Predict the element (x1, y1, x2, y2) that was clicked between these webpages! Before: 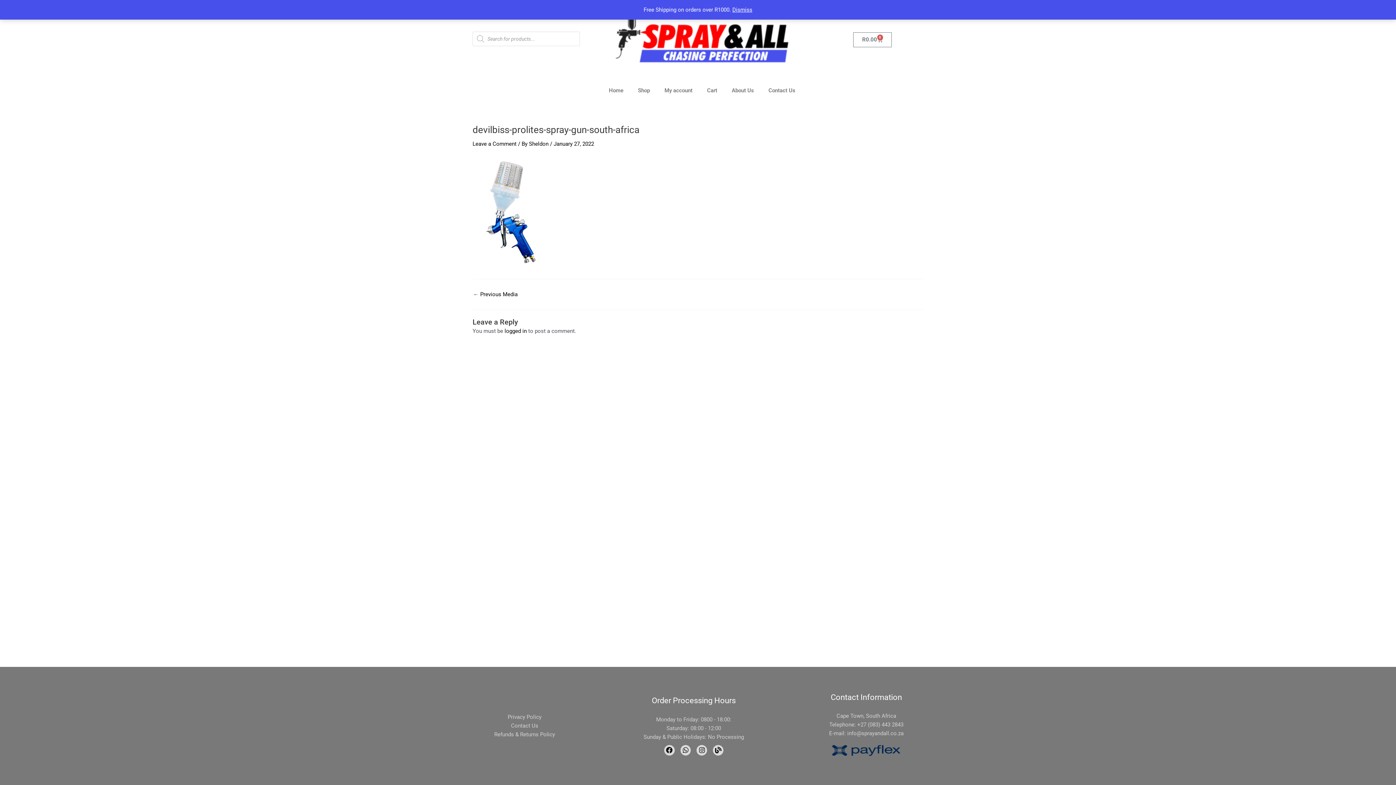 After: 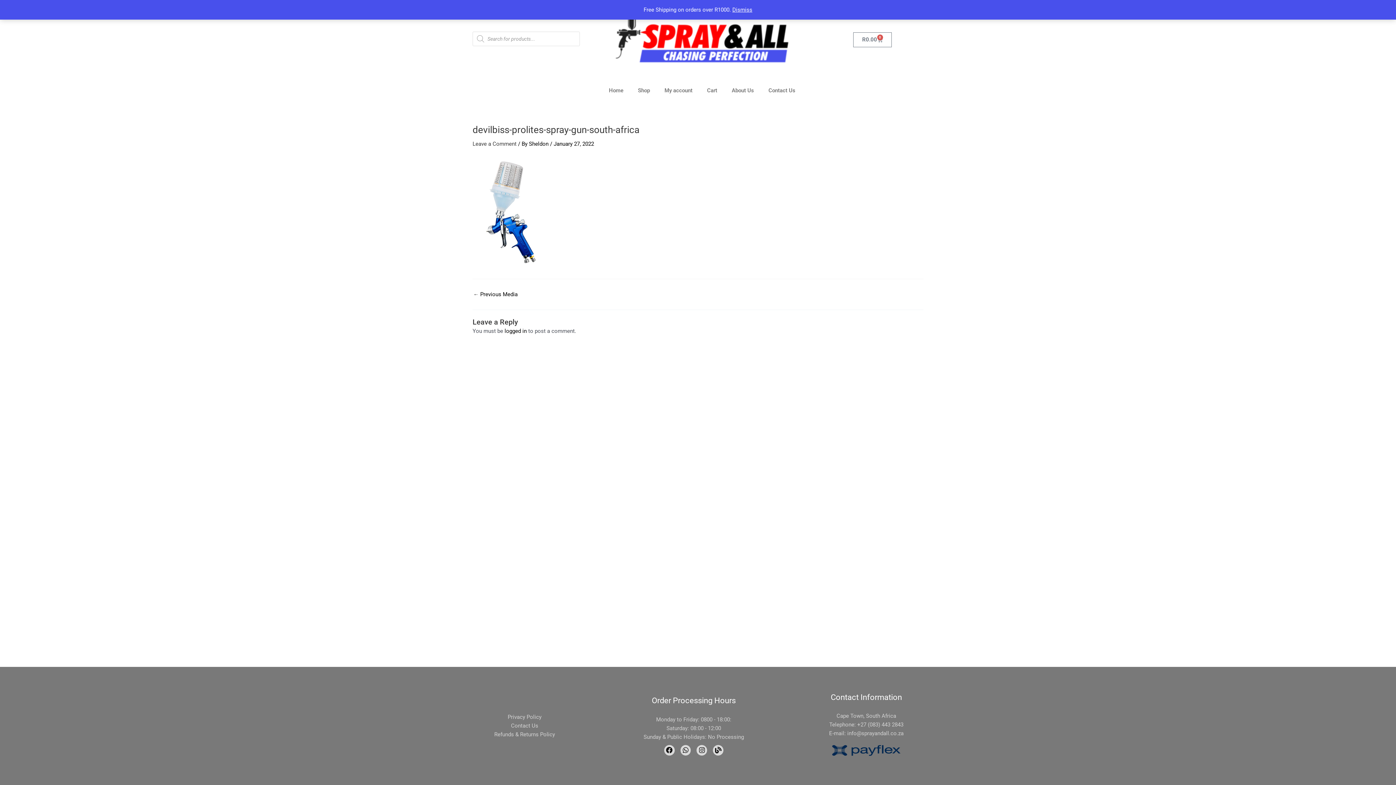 Action: bbox: (472, 140, 516, 147) label: Leave a Comment